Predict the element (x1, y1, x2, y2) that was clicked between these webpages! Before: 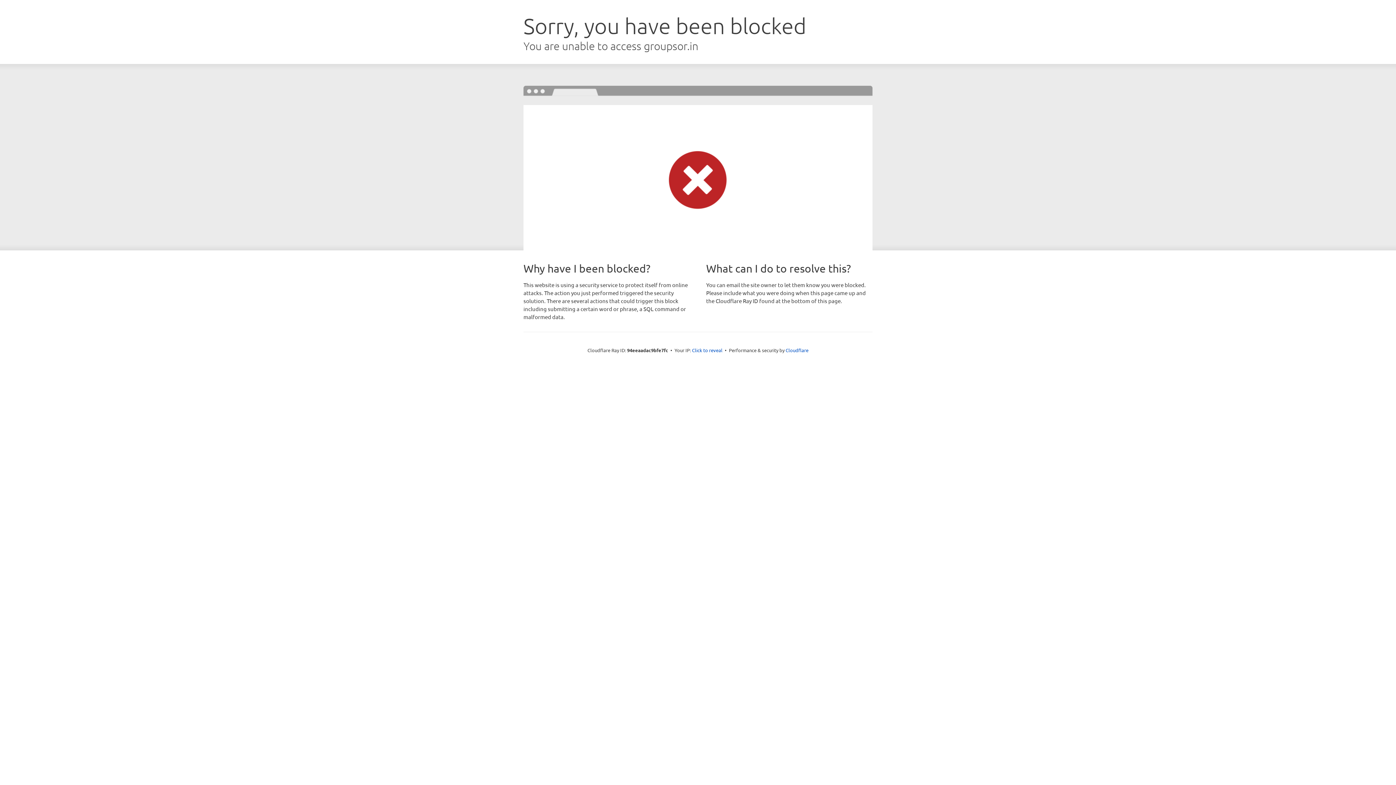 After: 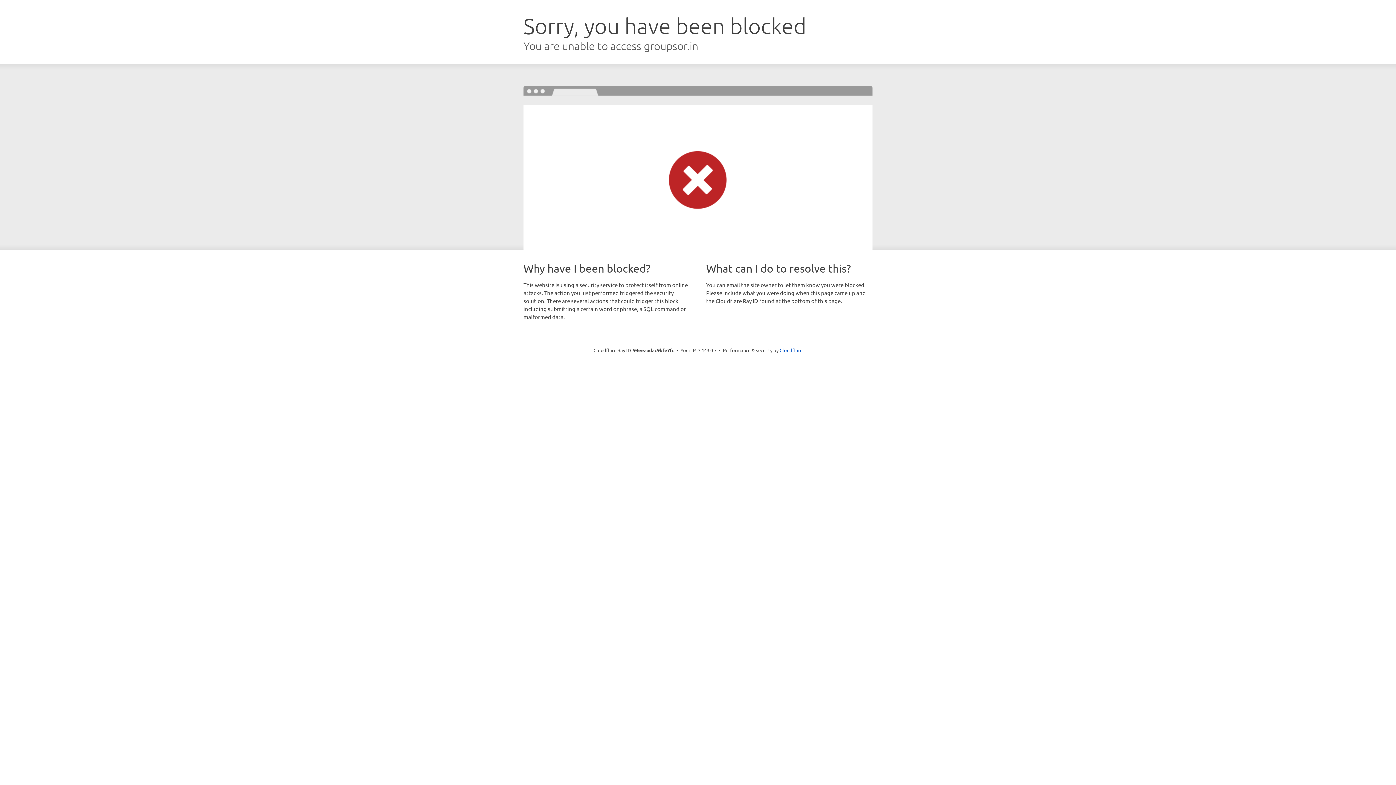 Action: bbox: (692, 346, 722, 353) label: Click to reveal